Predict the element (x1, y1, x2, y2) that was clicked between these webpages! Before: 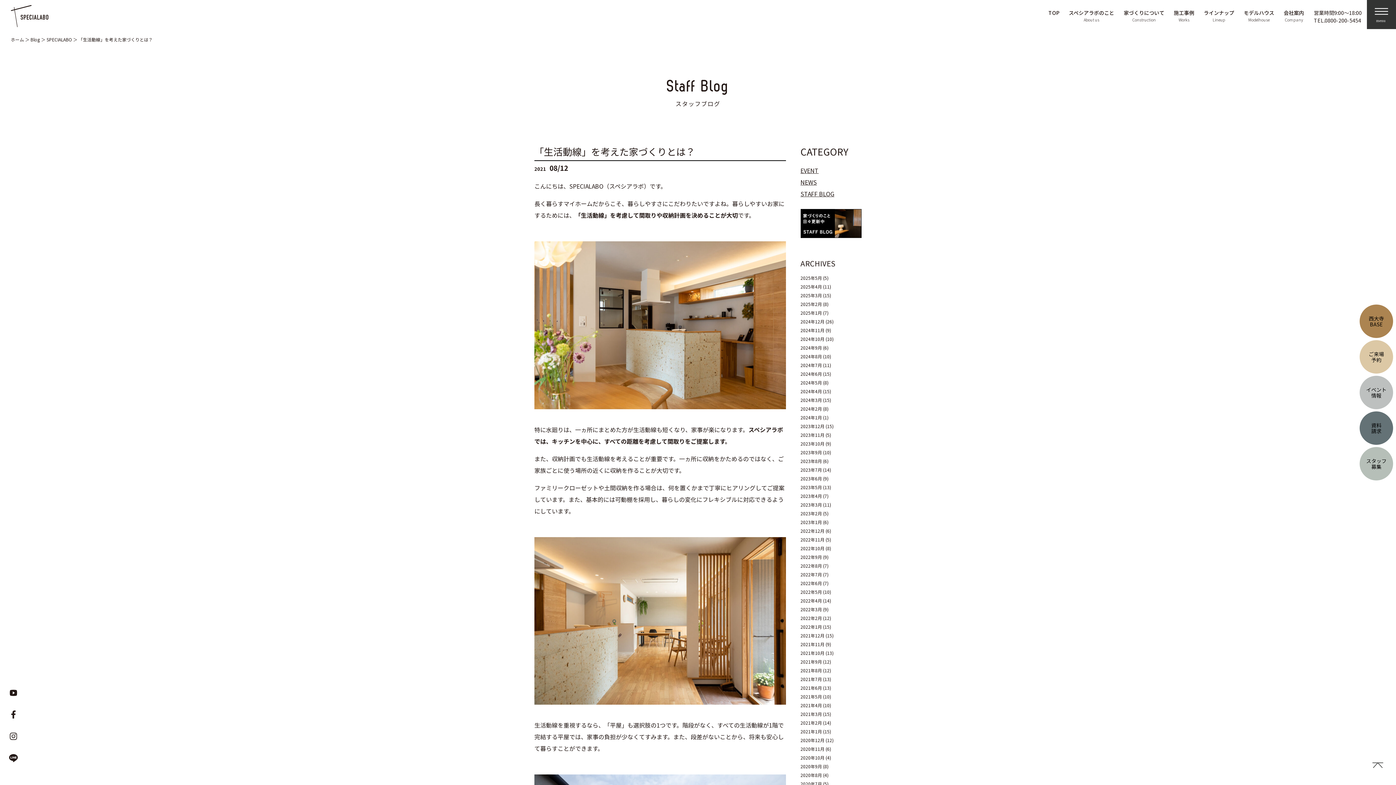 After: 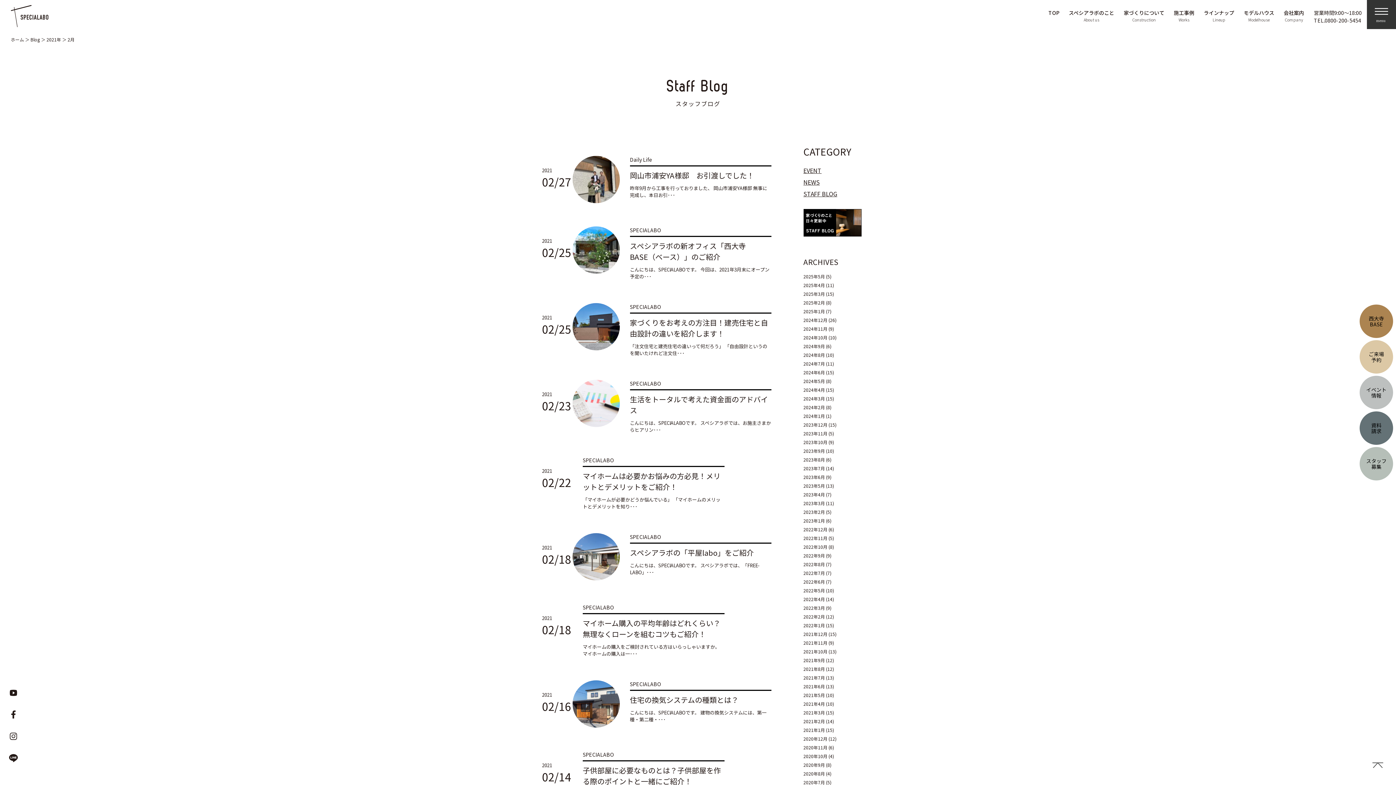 Action: label: 2021年2月 bbox: (800, 719, 822, 726)